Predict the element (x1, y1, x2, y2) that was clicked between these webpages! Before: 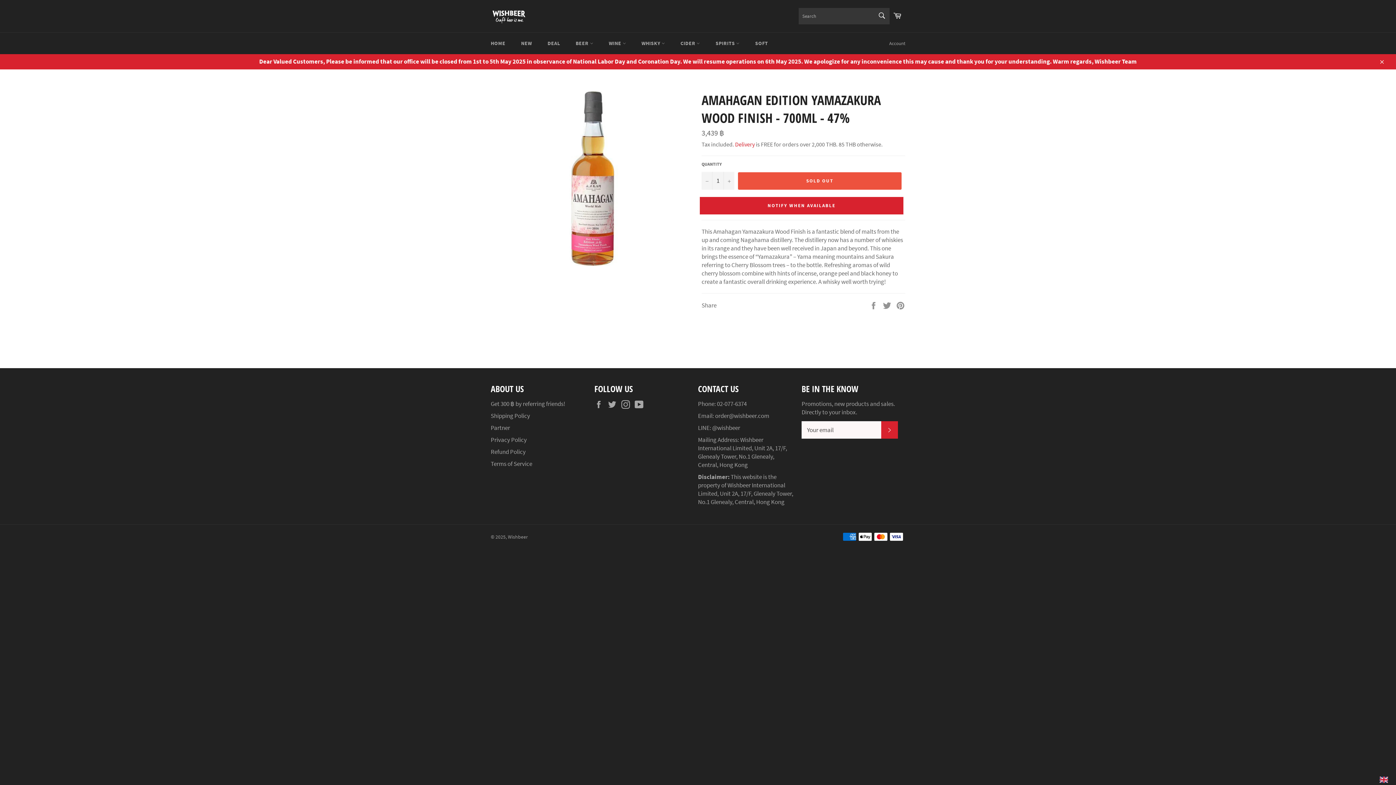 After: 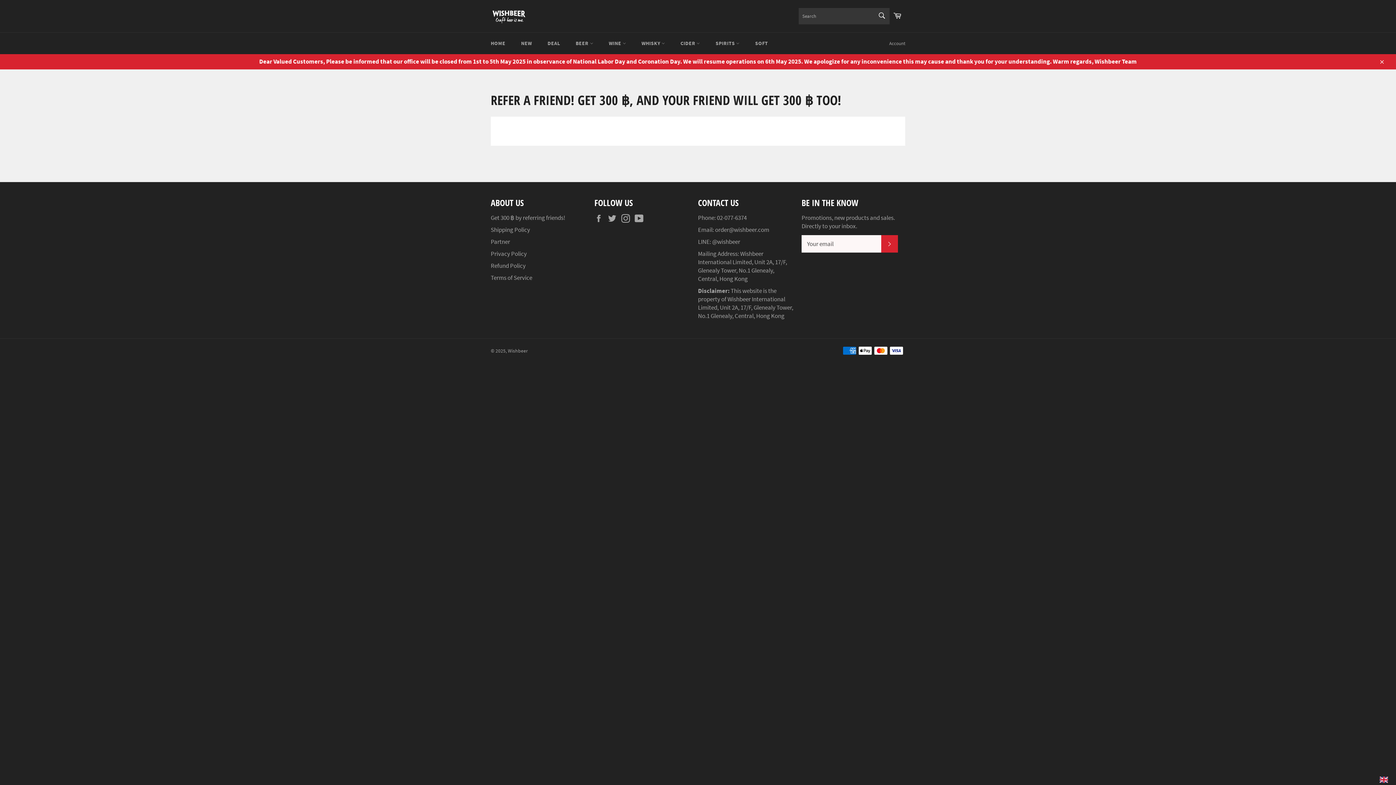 Action: label: Get 300 ฿ by referring friends! bbox: (490, 399, 565, 407)